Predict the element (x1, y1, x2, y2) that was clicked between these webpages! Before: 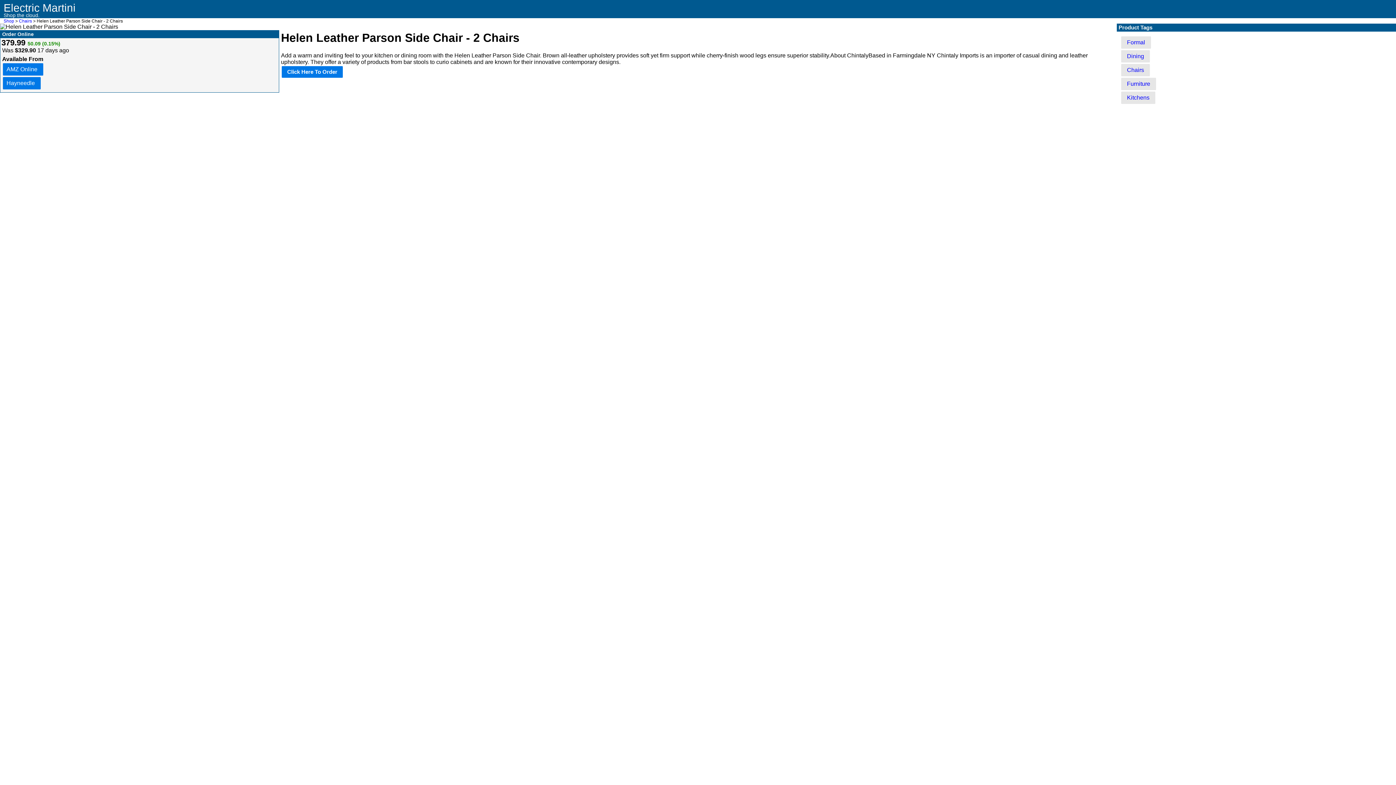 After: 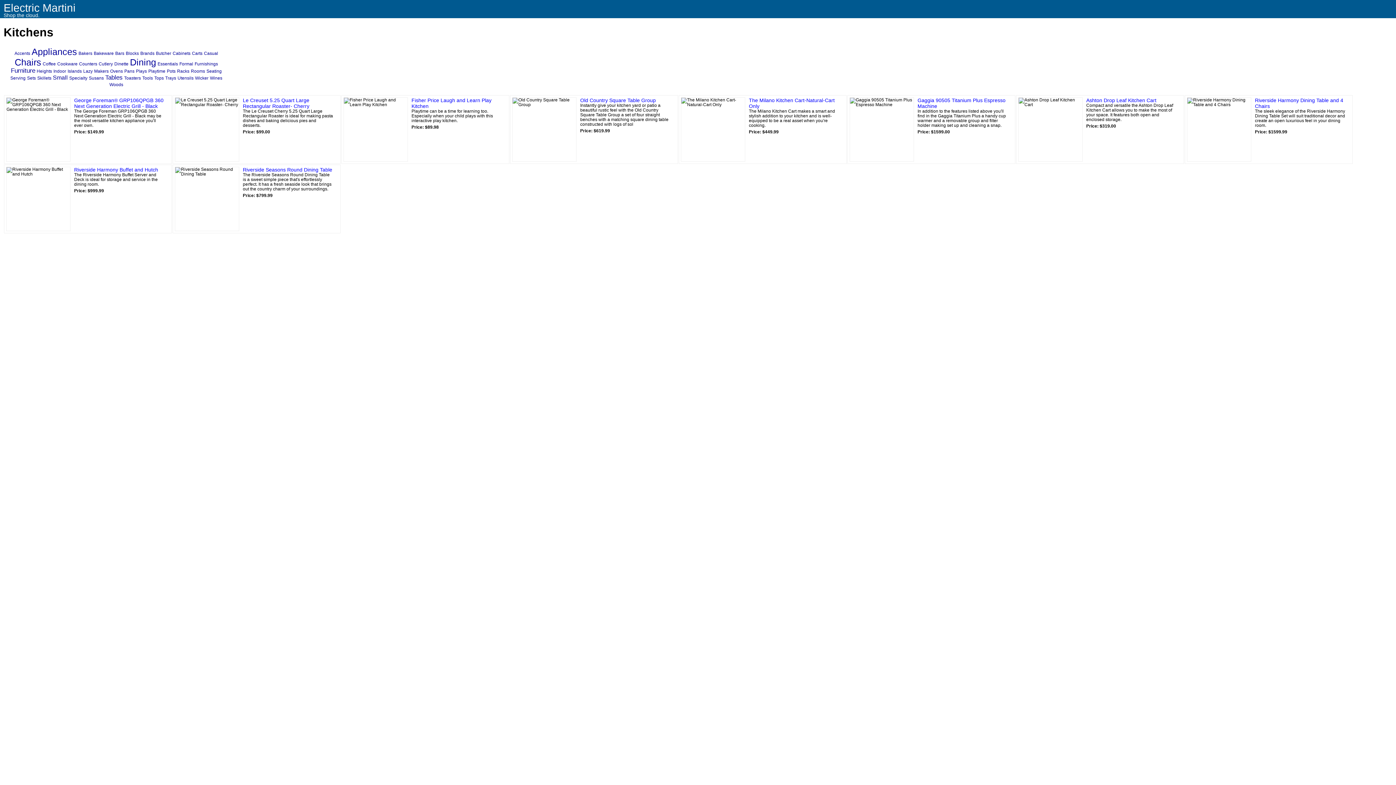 Action: bbox: (1121, 91, 1155, 104) label: Kitchens